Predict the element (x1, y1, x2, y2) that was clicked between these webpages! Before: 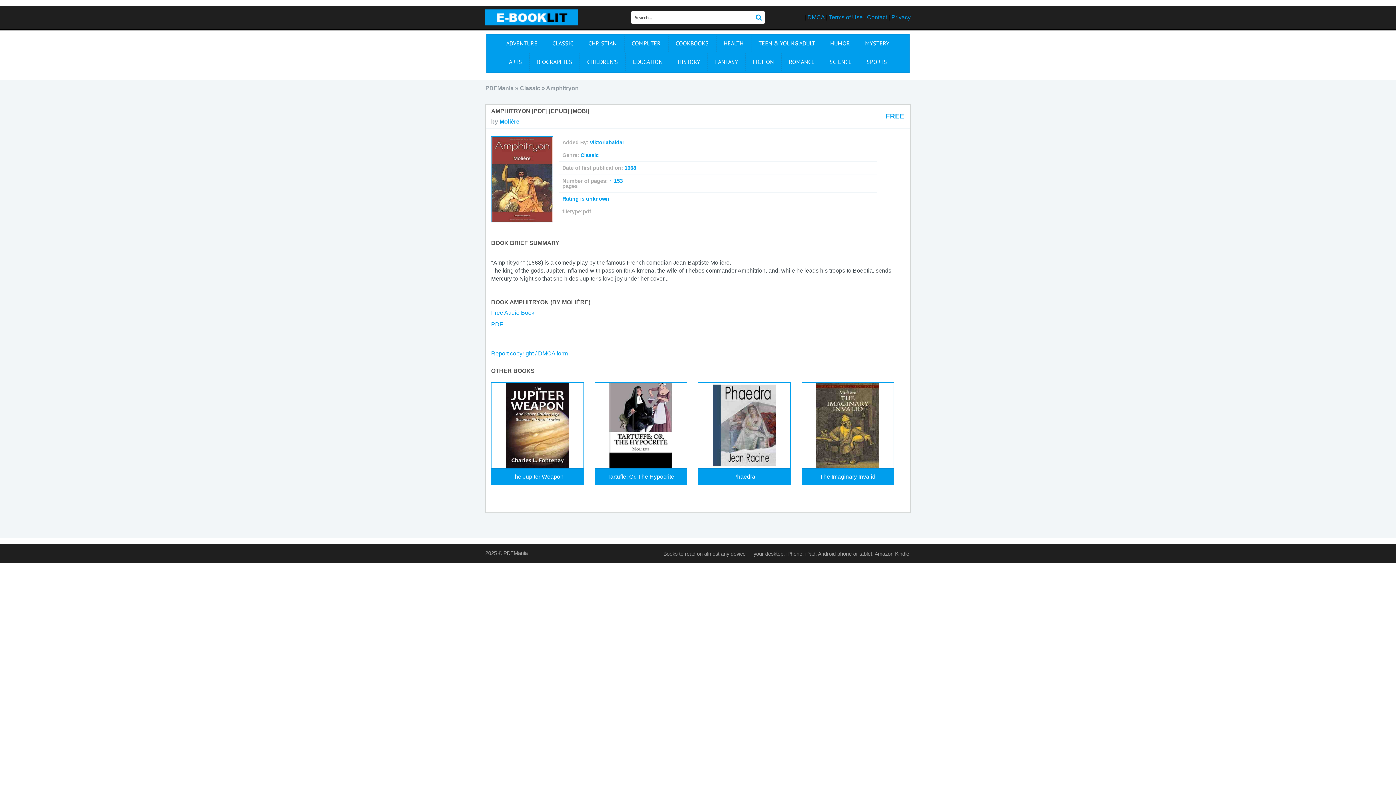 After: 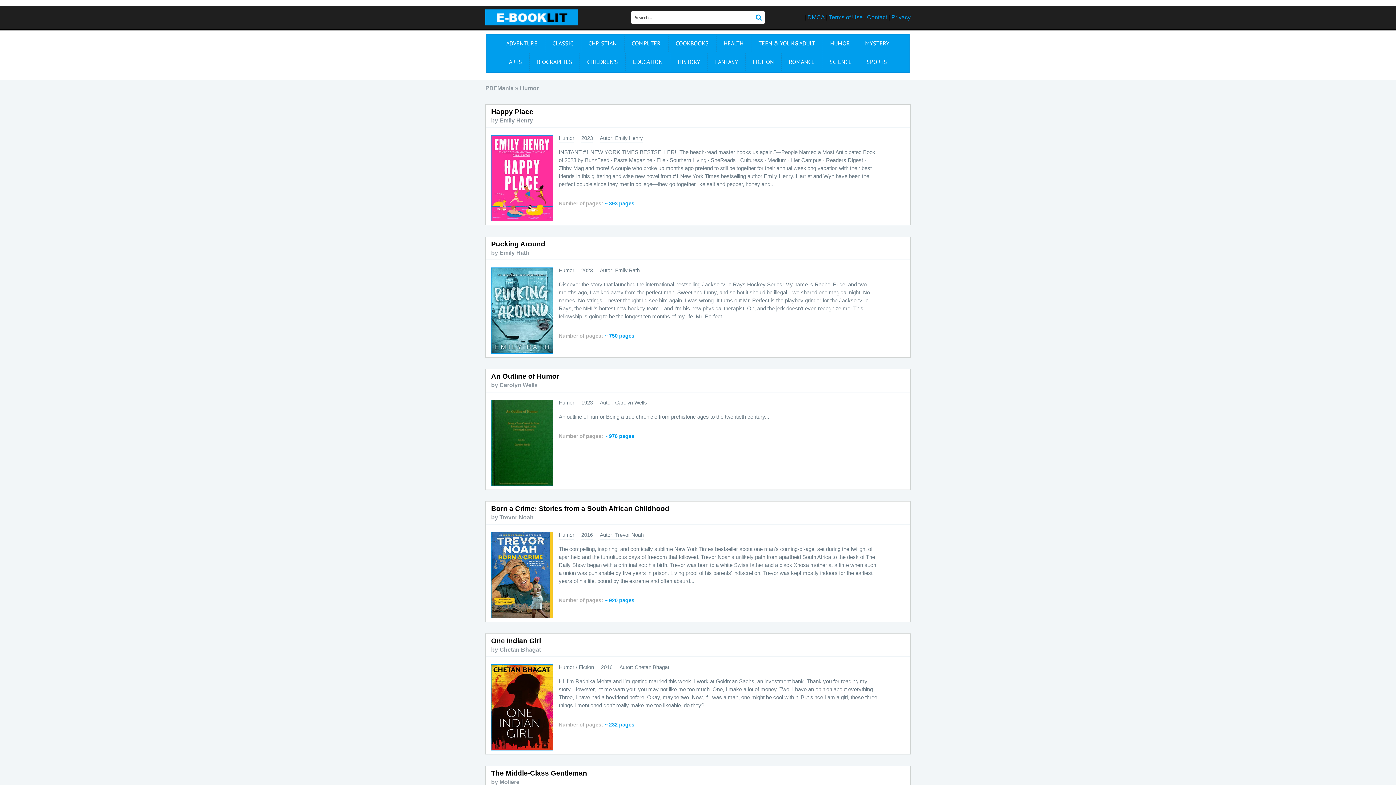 Action: bbox: (823, 34, 858, 52) label: HUMOR